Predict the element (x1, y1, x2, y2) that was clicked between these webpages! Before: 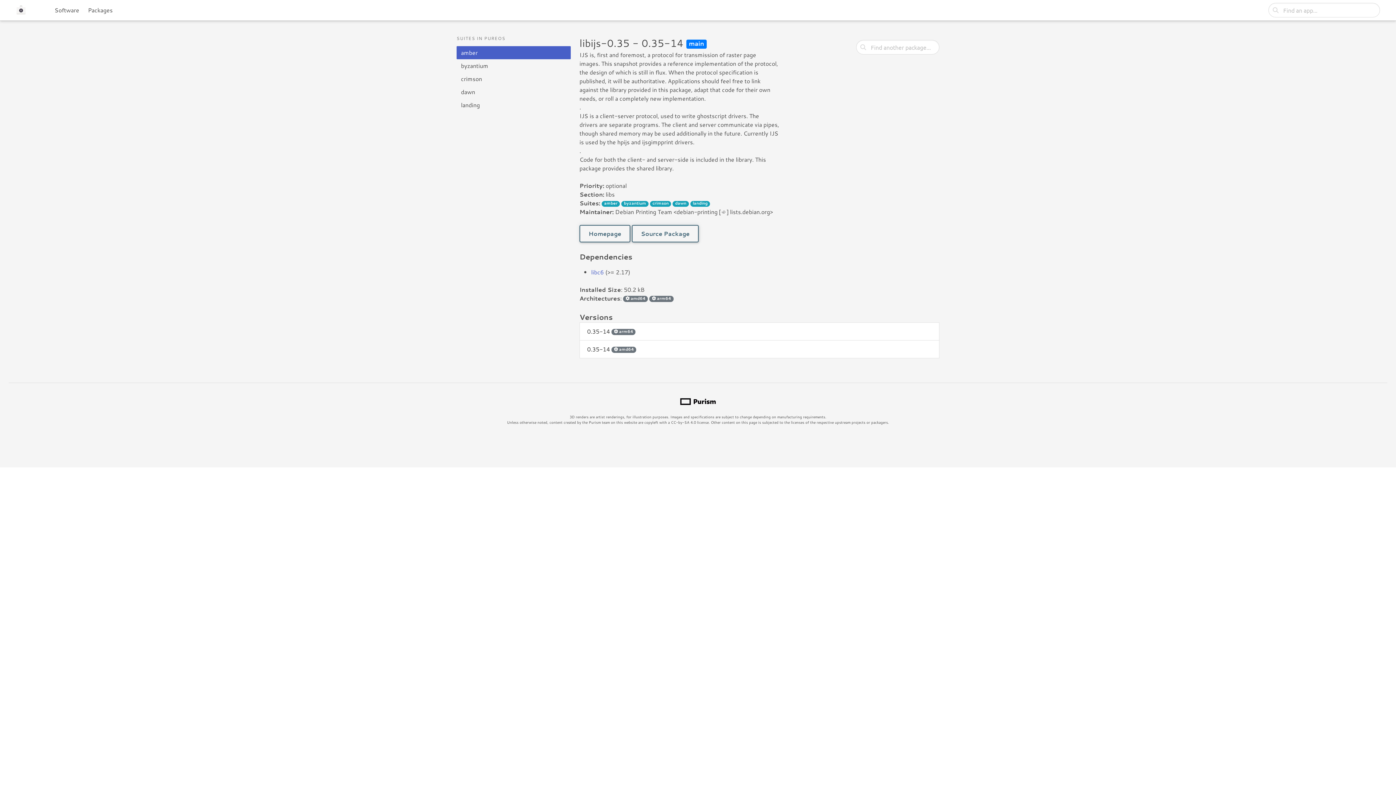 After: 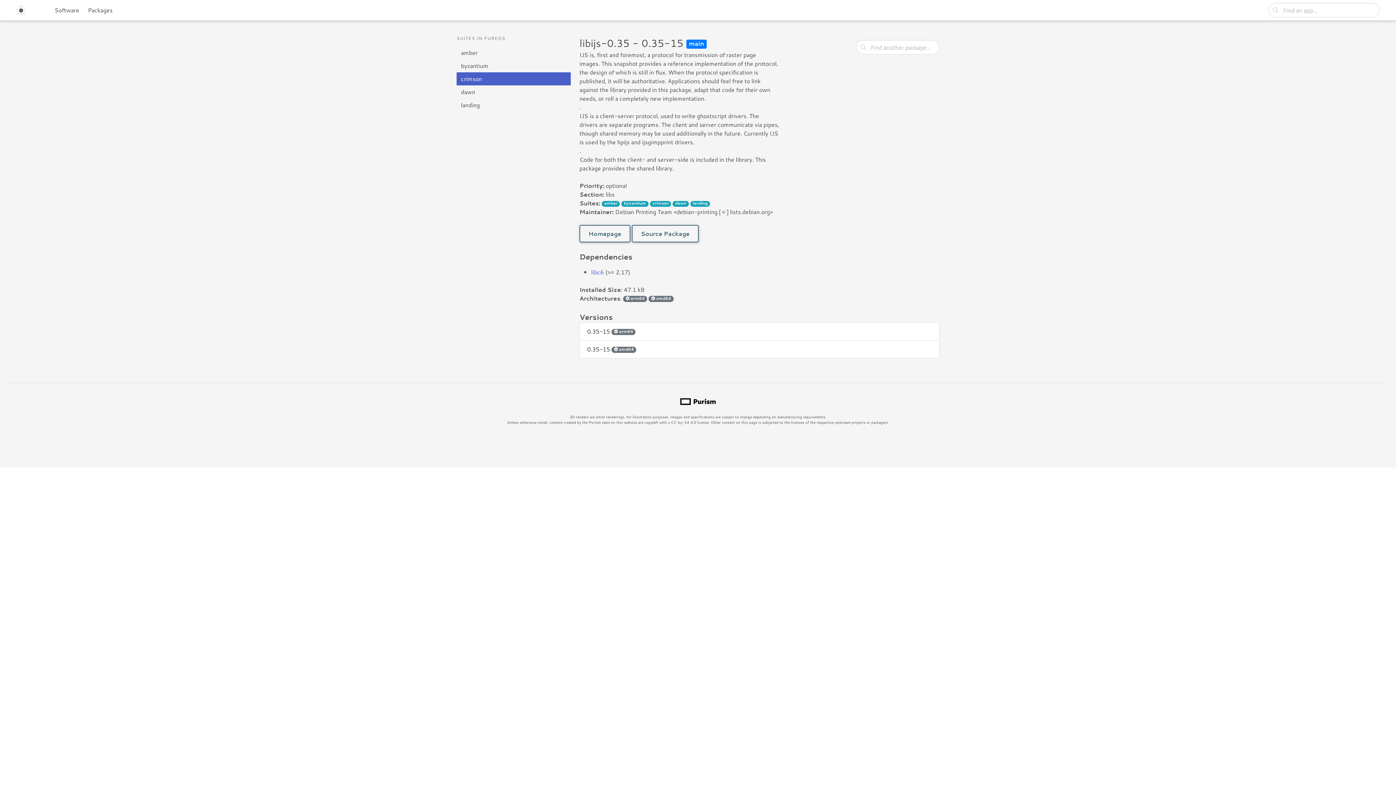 Action: bbox: (456, 72, 570, 85) label: crimson